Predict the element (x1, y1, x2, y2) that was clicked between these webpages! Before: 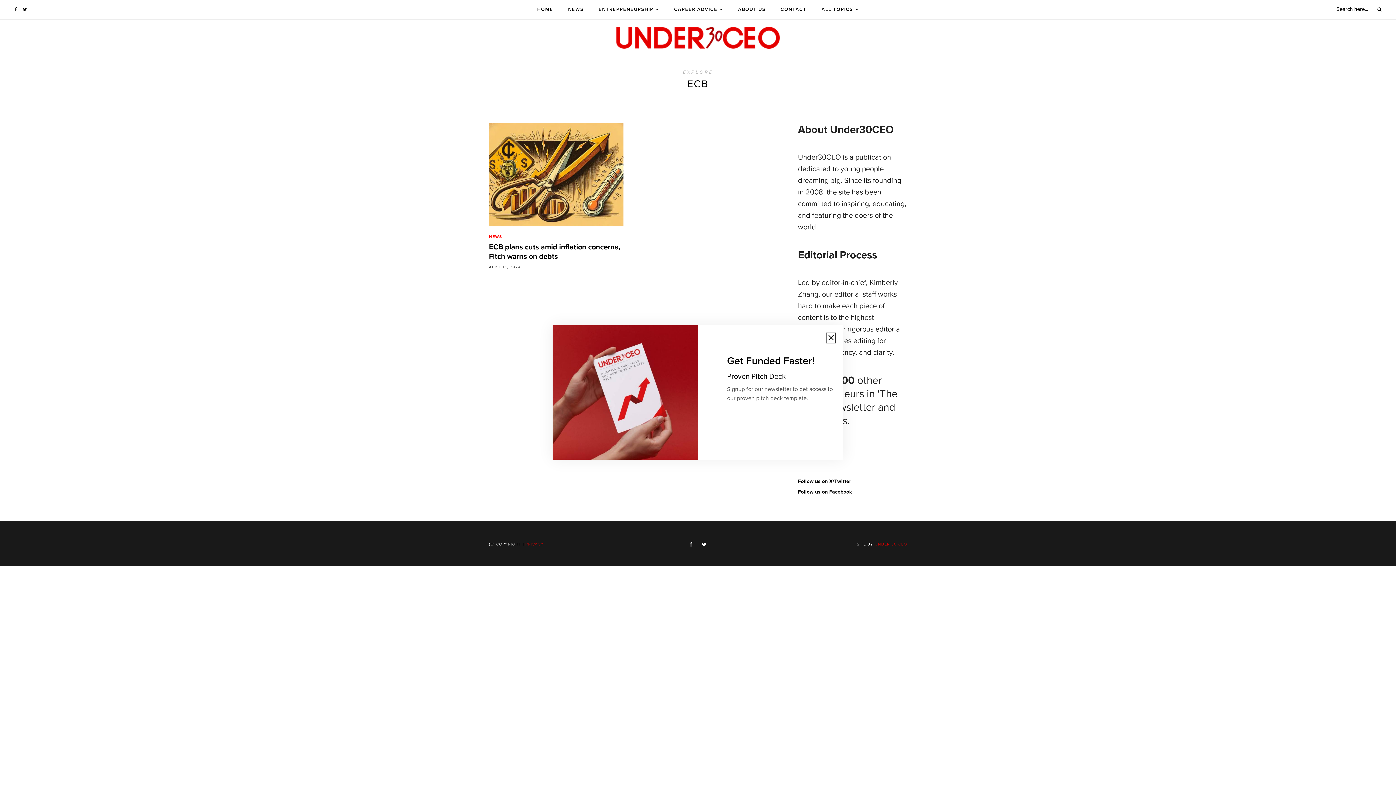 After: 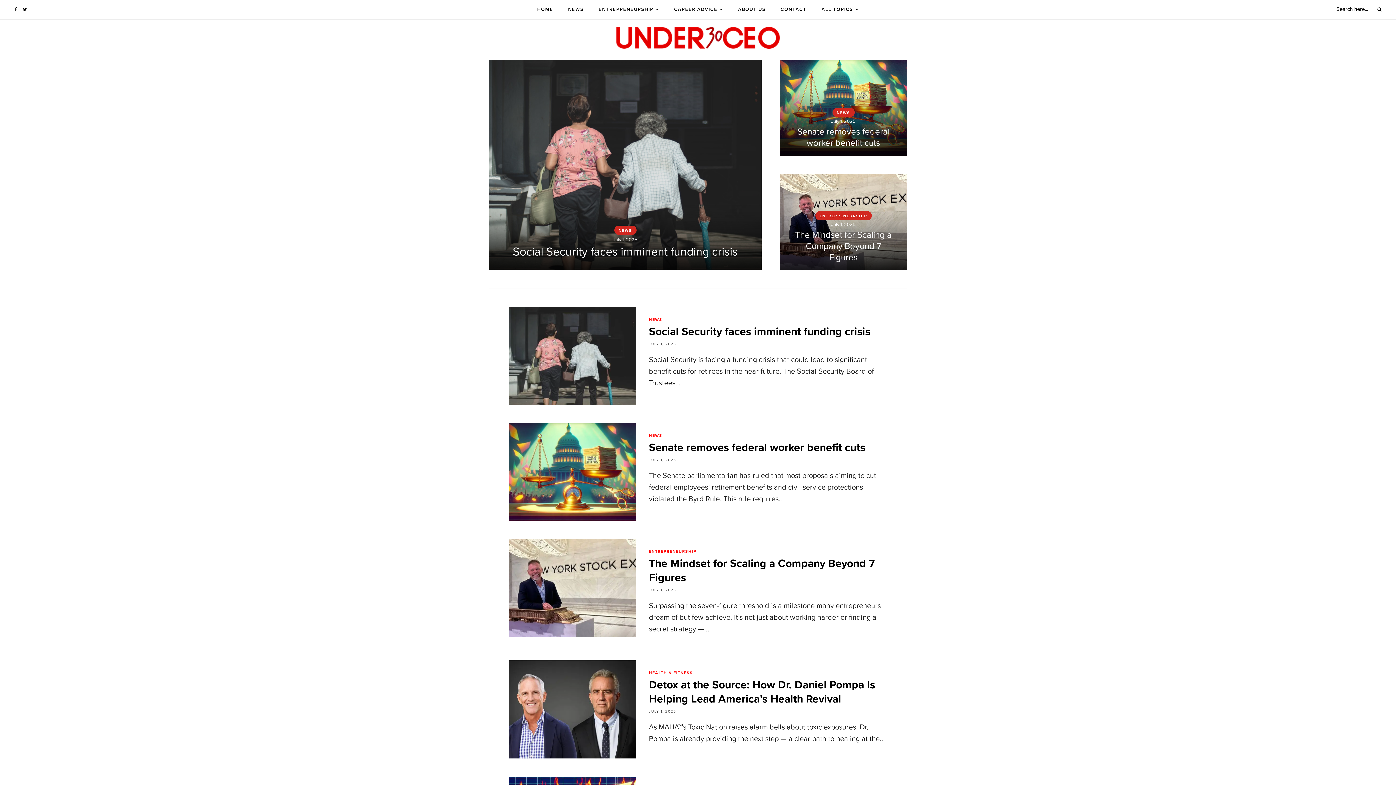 Action: bbox: (537, 0, 553, 19) label: HOME